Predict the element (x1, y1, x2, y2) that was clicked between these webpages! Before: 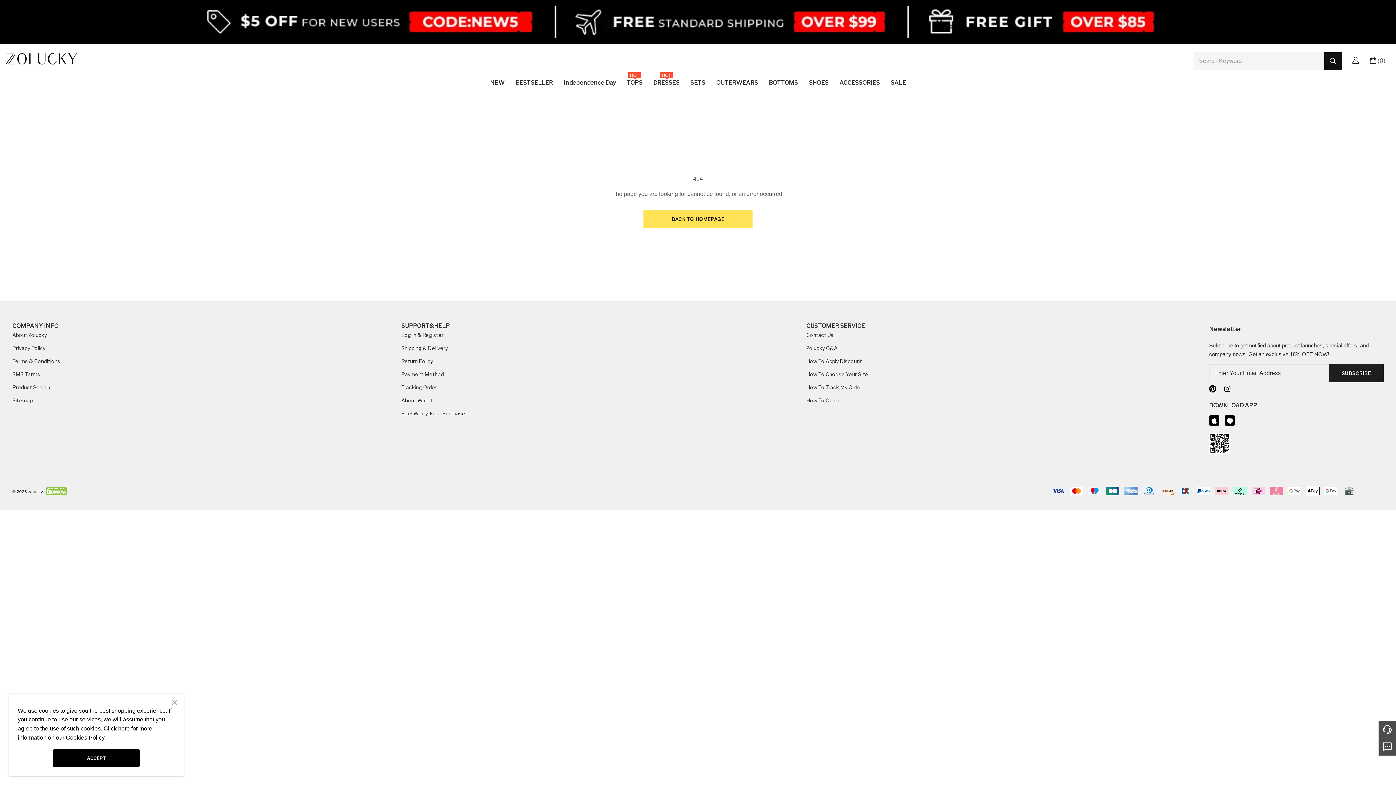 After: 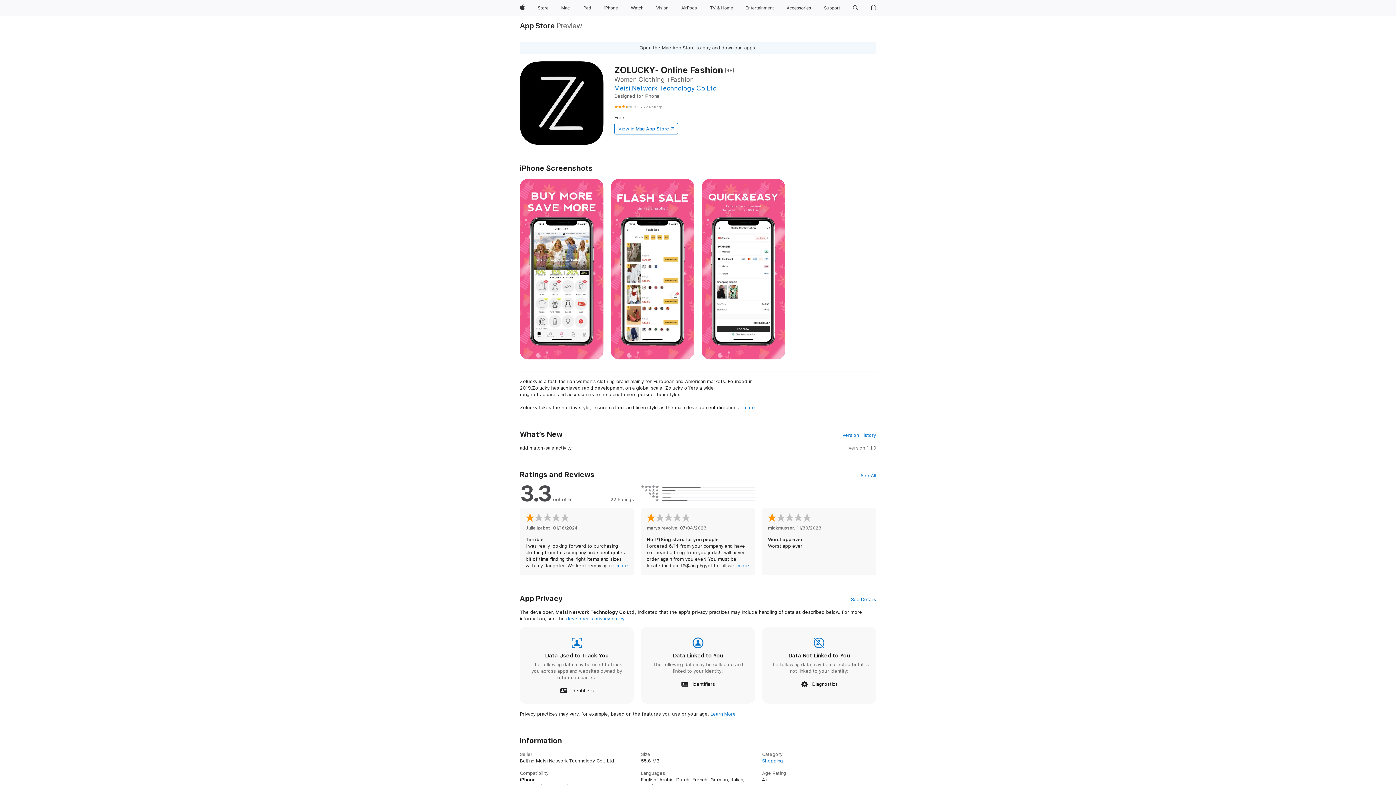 Action: bbox: (1209, 415, 1225, 425)